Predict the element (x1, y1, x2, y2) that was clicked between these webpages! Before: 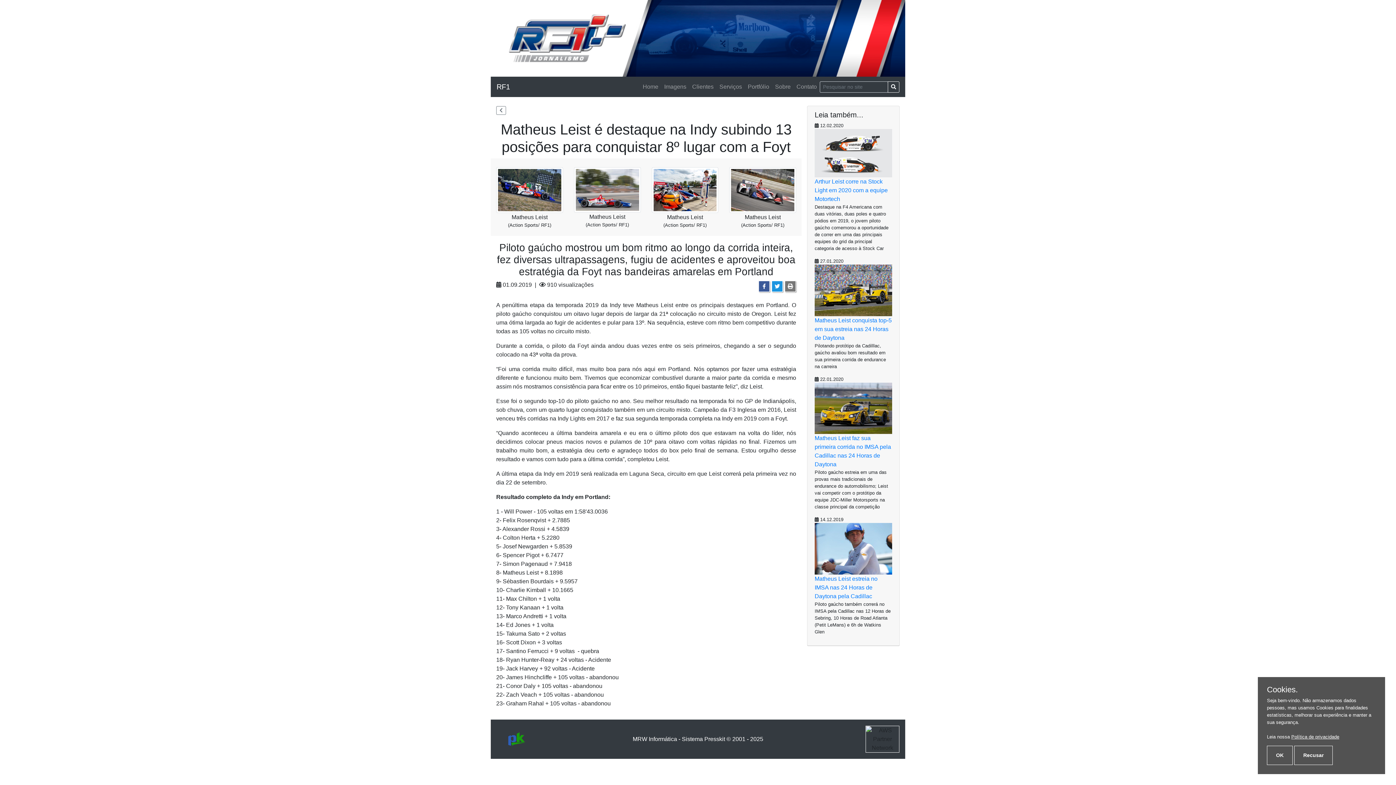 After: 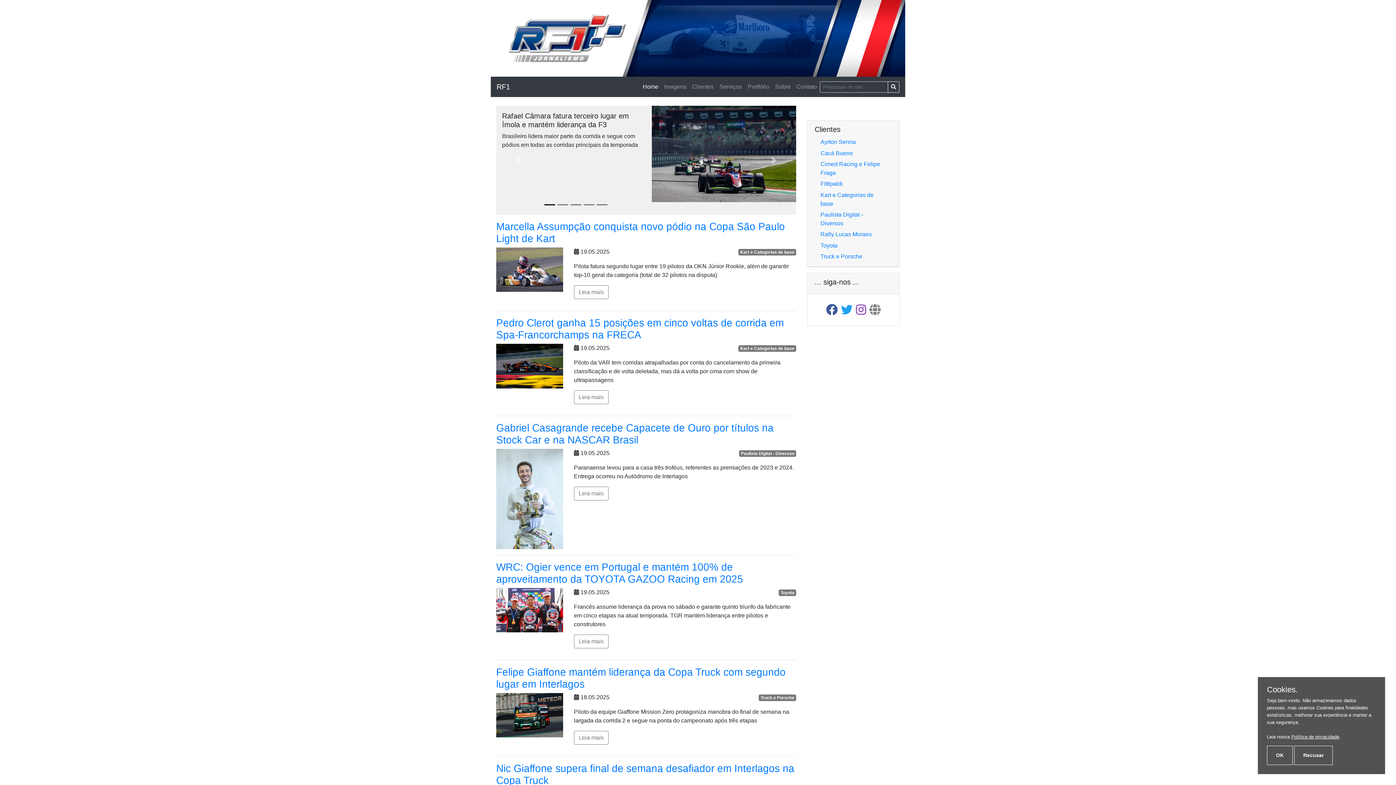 Action: label: RF1 bbox: (496, 79, 510, 94)